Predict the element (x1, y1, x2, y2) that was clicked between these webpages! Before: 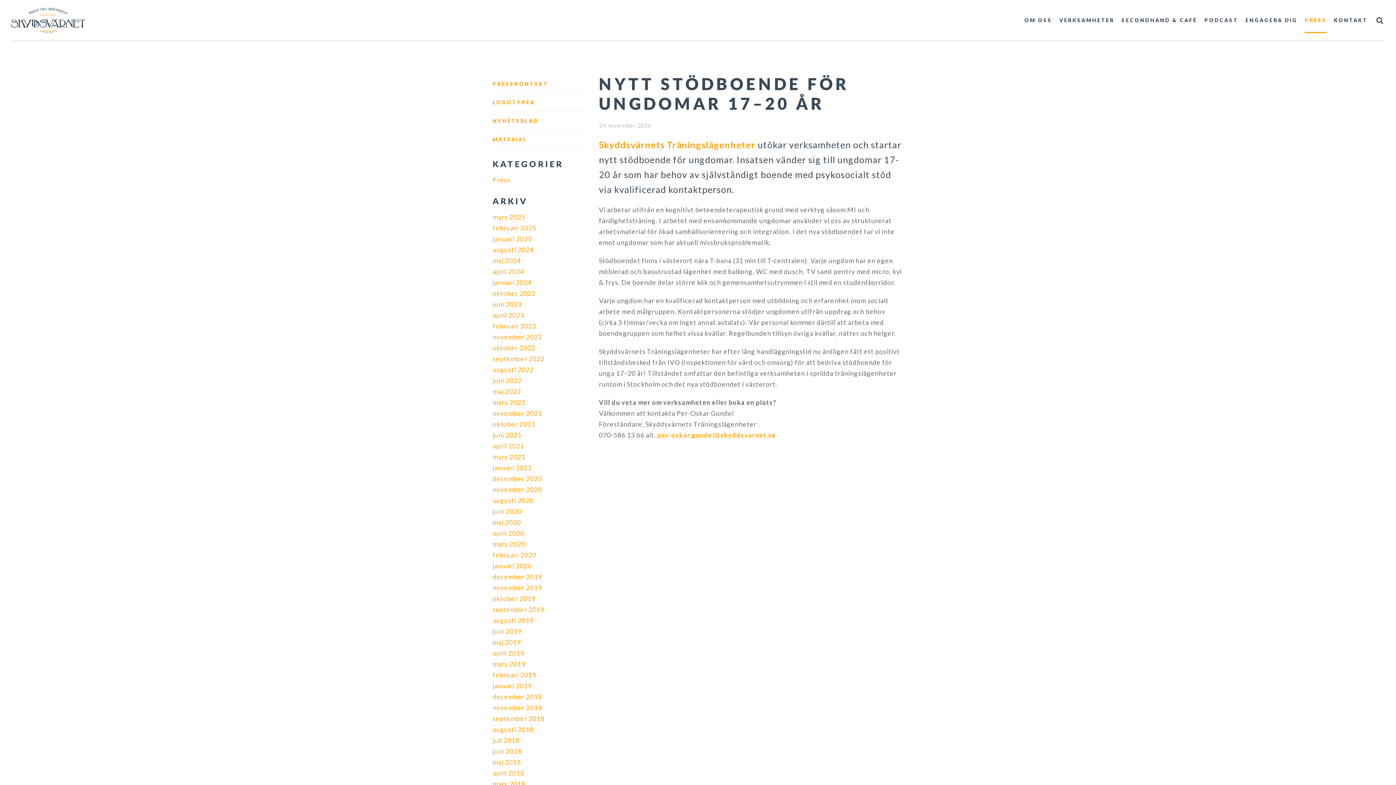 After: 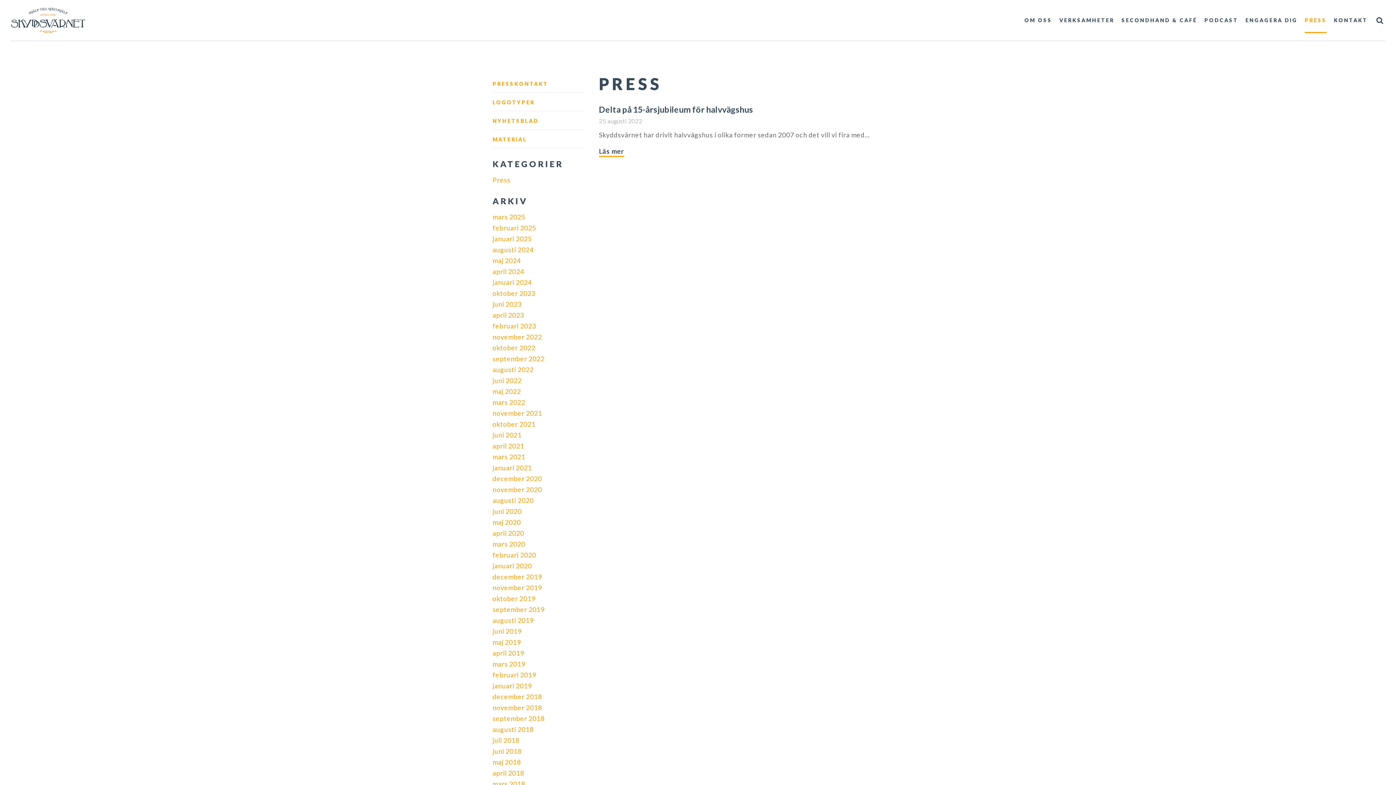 Action: label: augusti 2022 bbox: (492, 365, 533, 373)